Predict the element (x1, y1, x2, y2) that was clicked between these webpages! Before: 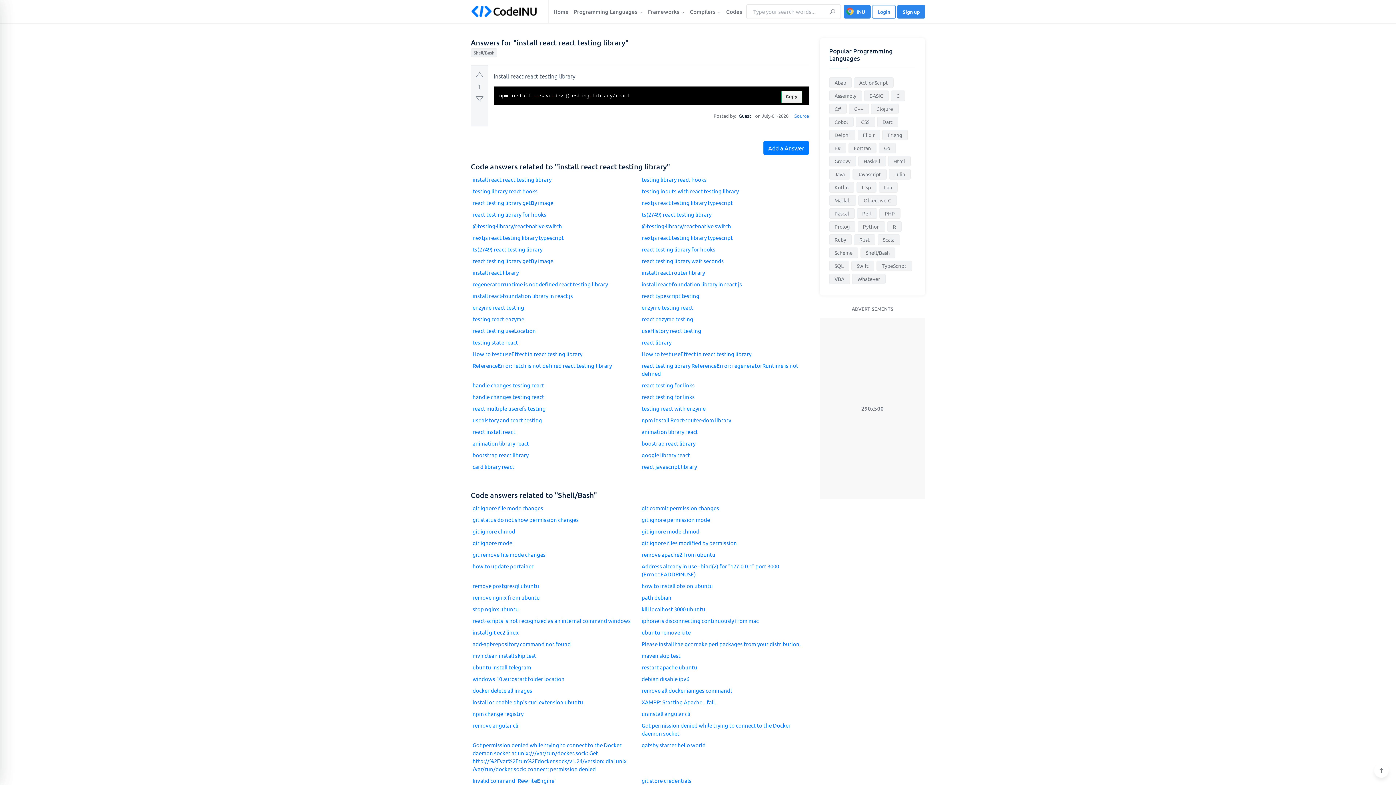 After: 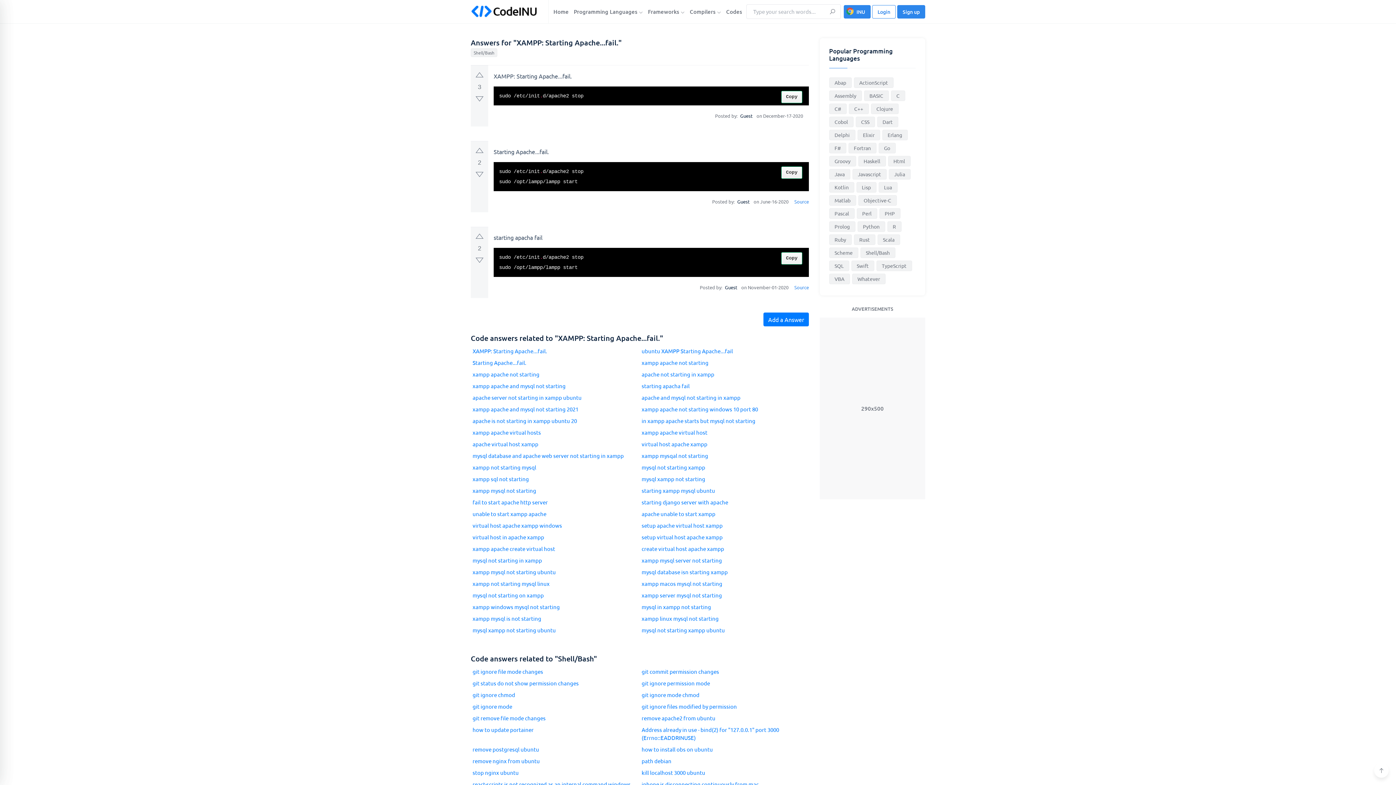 Action: bbox: (640, 696, 809, 708) label: XAMPP: Starting Apache...fail.